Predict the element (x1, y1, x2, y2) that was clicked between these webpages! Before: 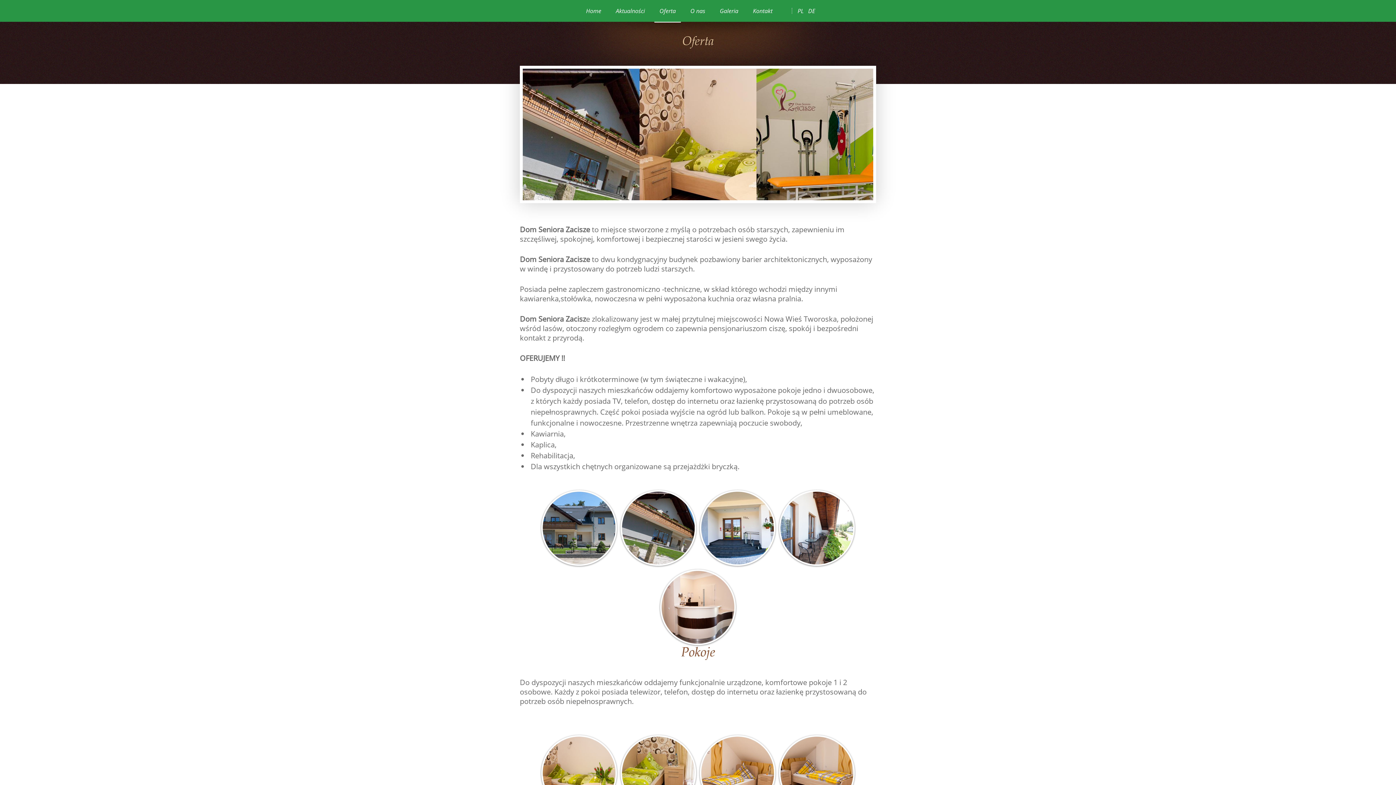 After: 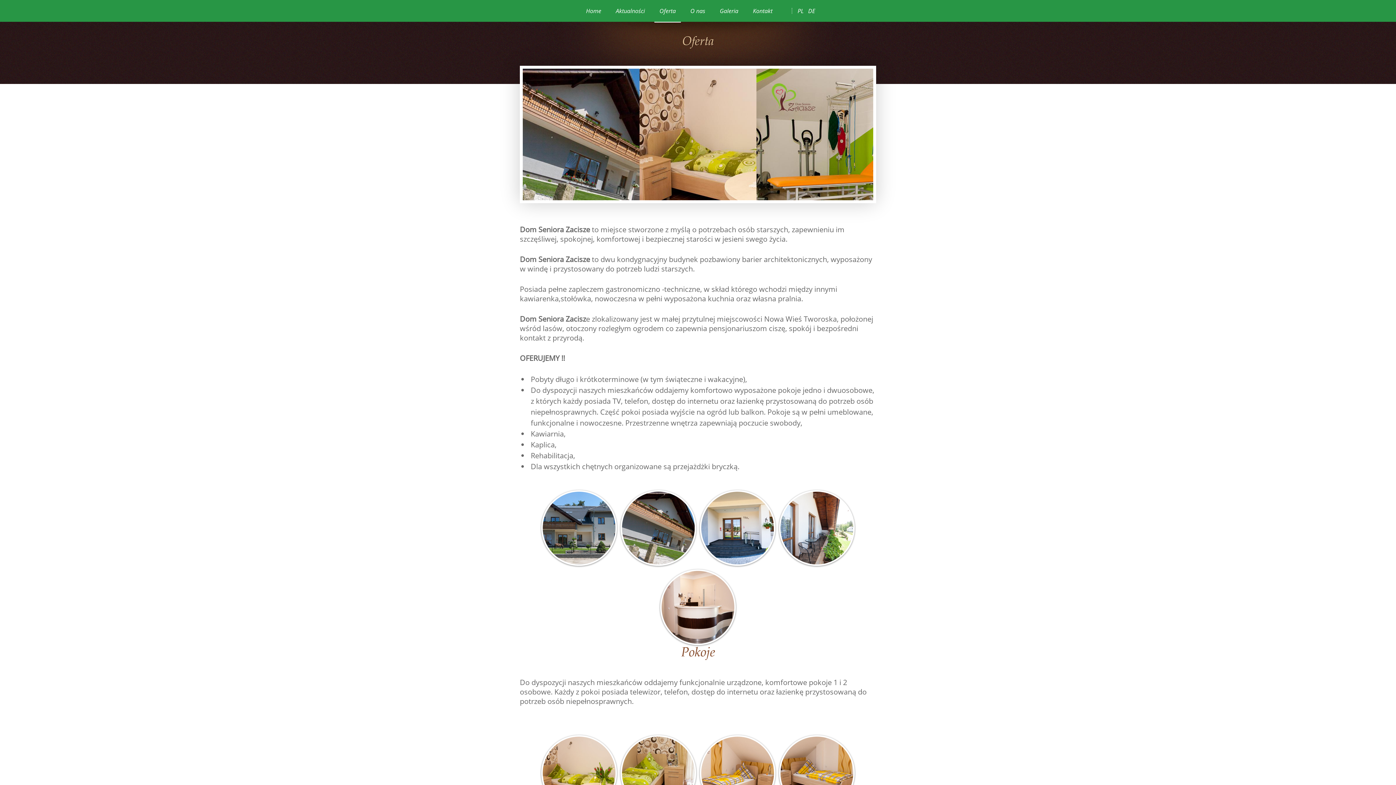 Action: bbox: (654, 0, 681, 22) label: Oferta